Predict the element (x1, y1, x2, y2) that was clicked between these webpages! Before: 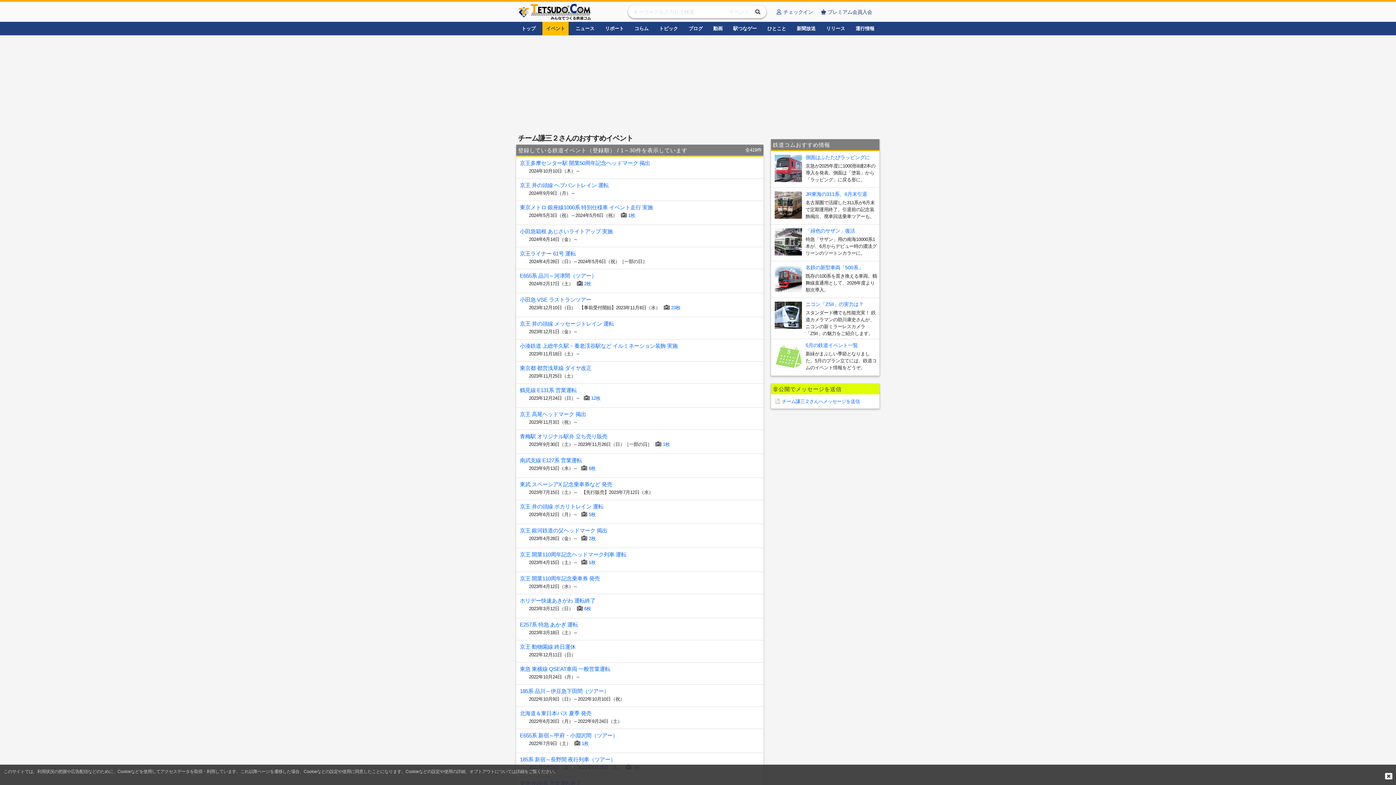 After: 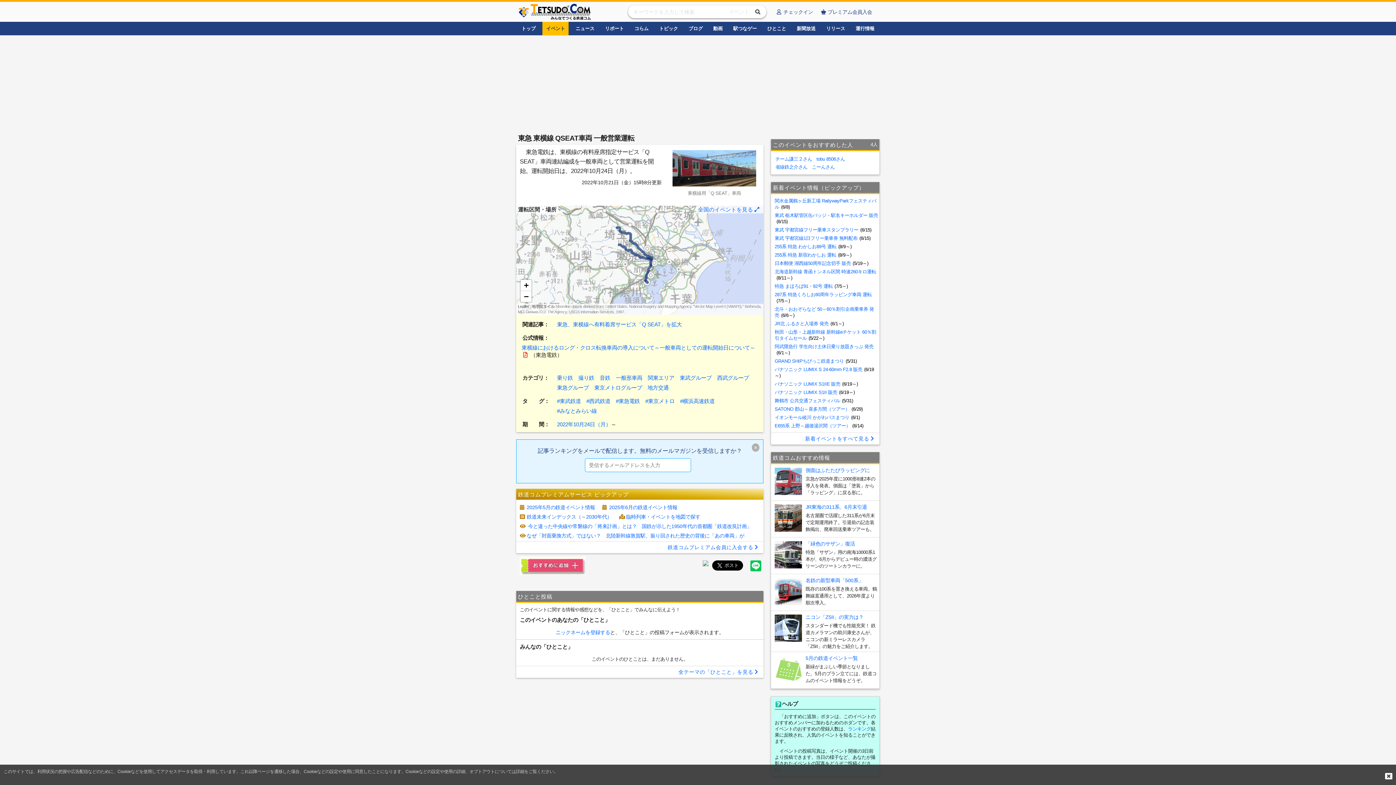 Action: bbox: (520, 666, 610, 672) label: 東急 東横線 QSEAT車両 一般営業運転